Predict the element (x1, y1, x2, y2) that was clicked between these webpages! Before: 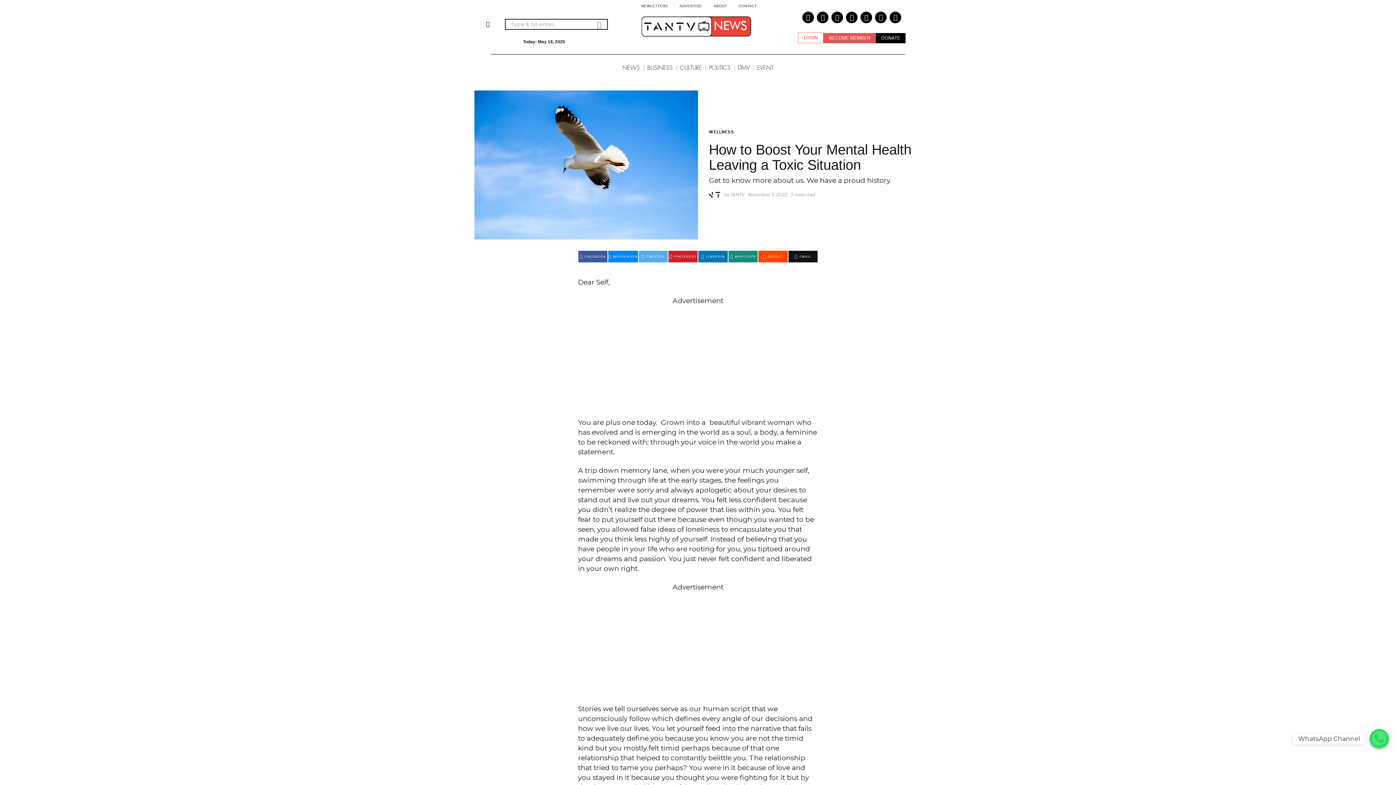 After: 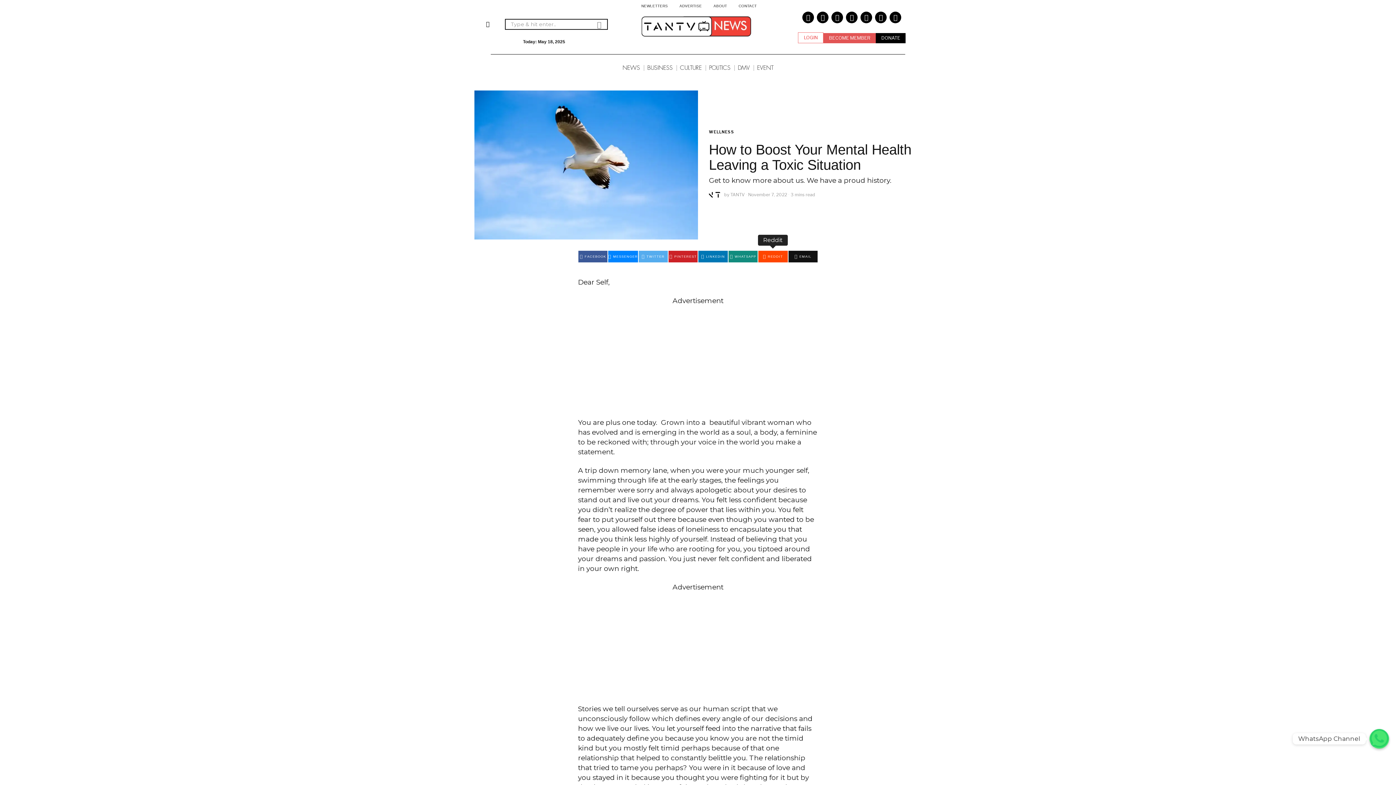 Action: bbox: (758, 250, 787, 262) label: REDDIT